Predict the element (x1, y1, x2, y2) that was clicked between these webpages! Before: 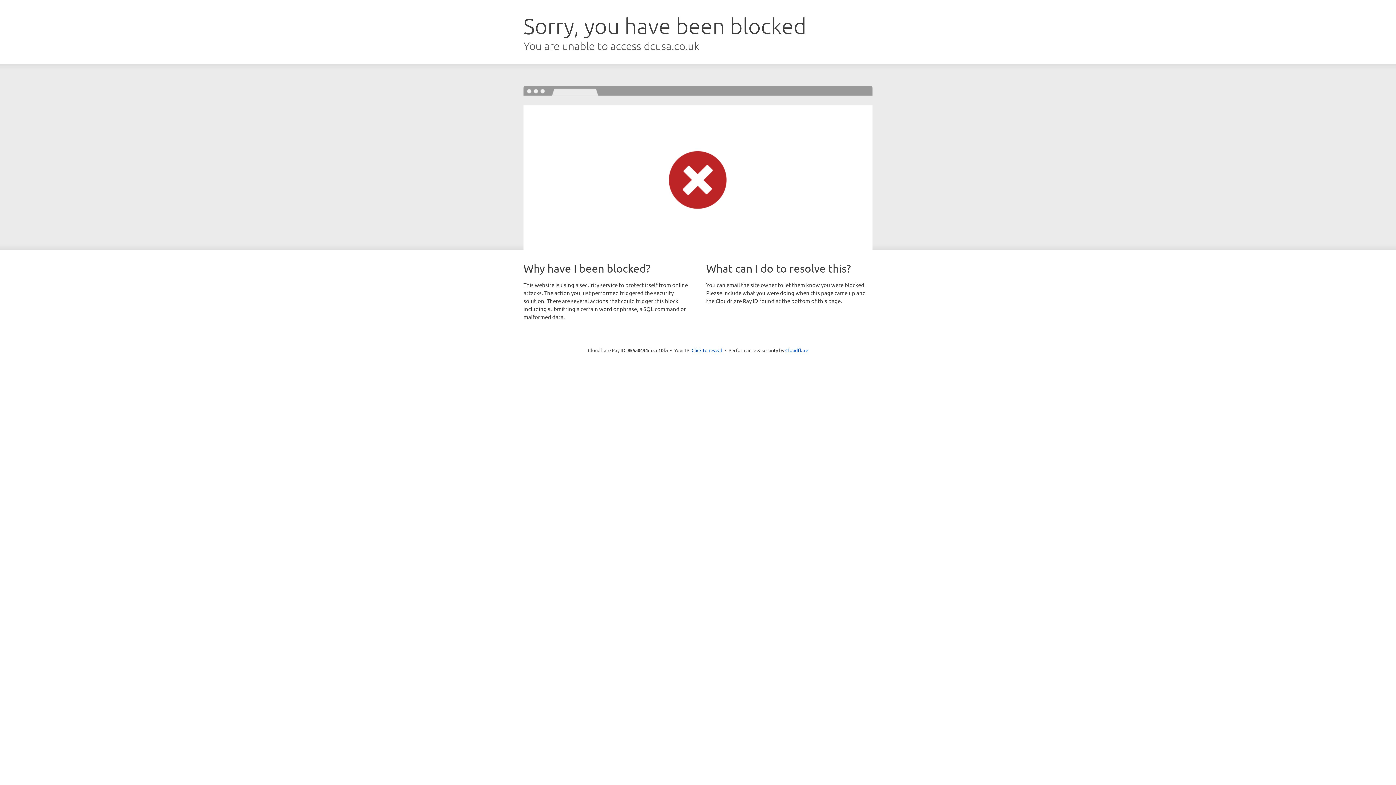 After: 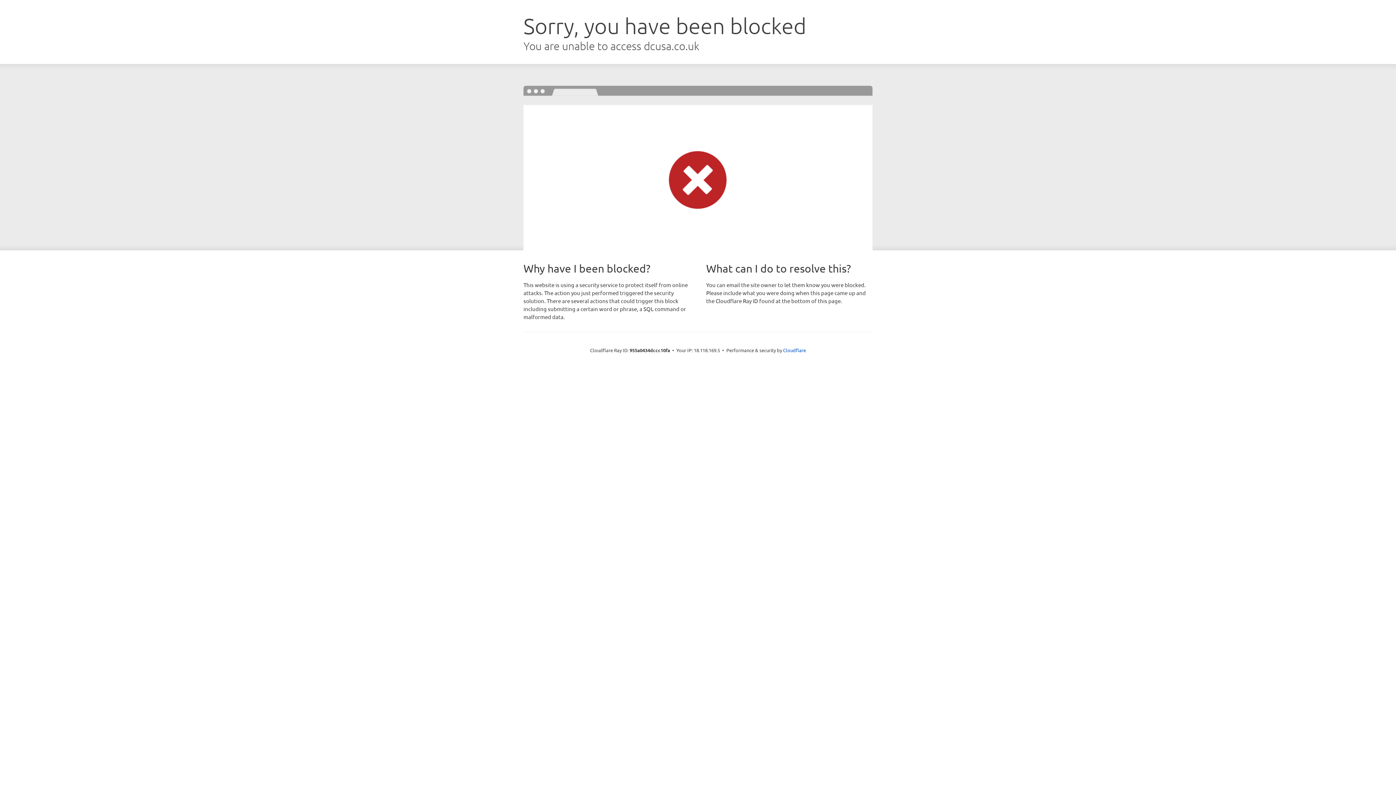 Action: label: Click to reveal bbox: (691, 346, 722, 353)